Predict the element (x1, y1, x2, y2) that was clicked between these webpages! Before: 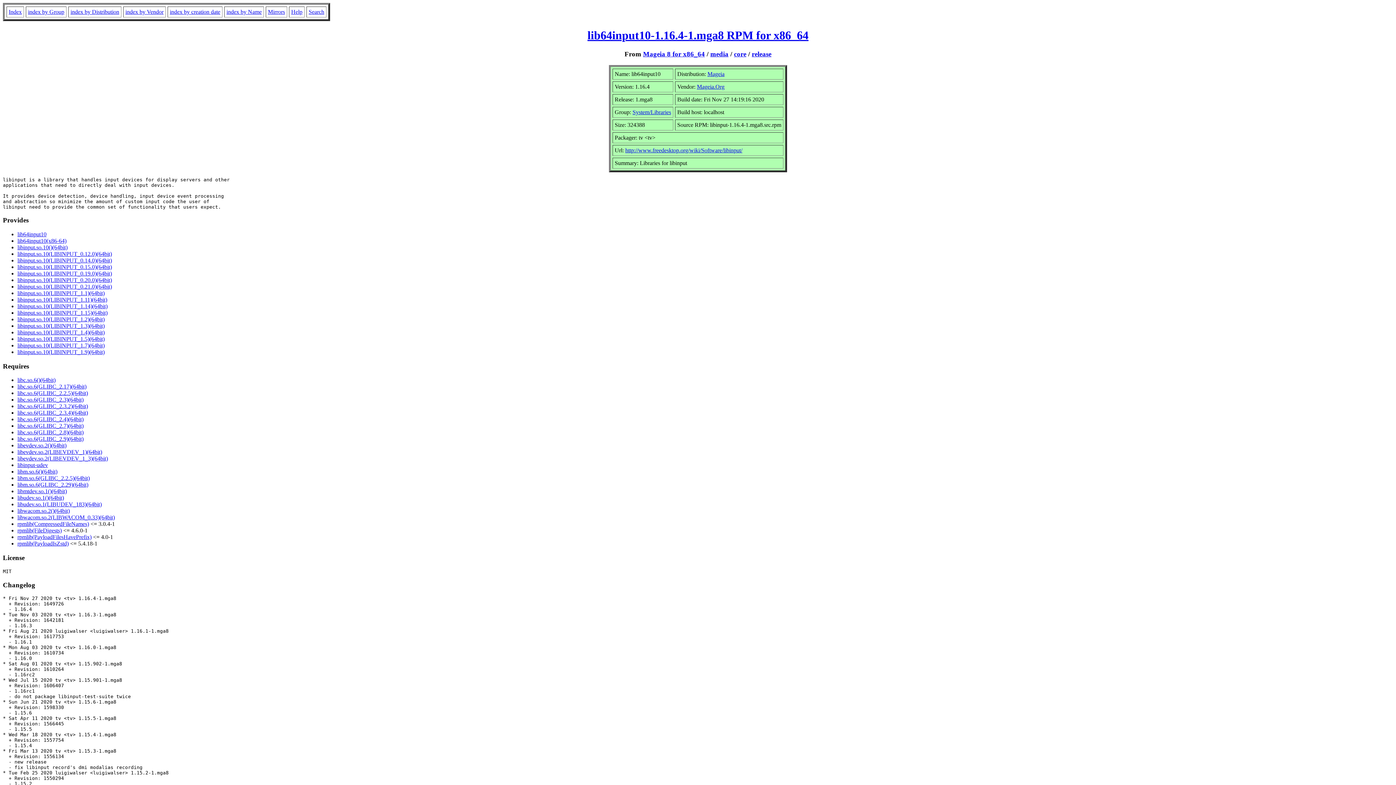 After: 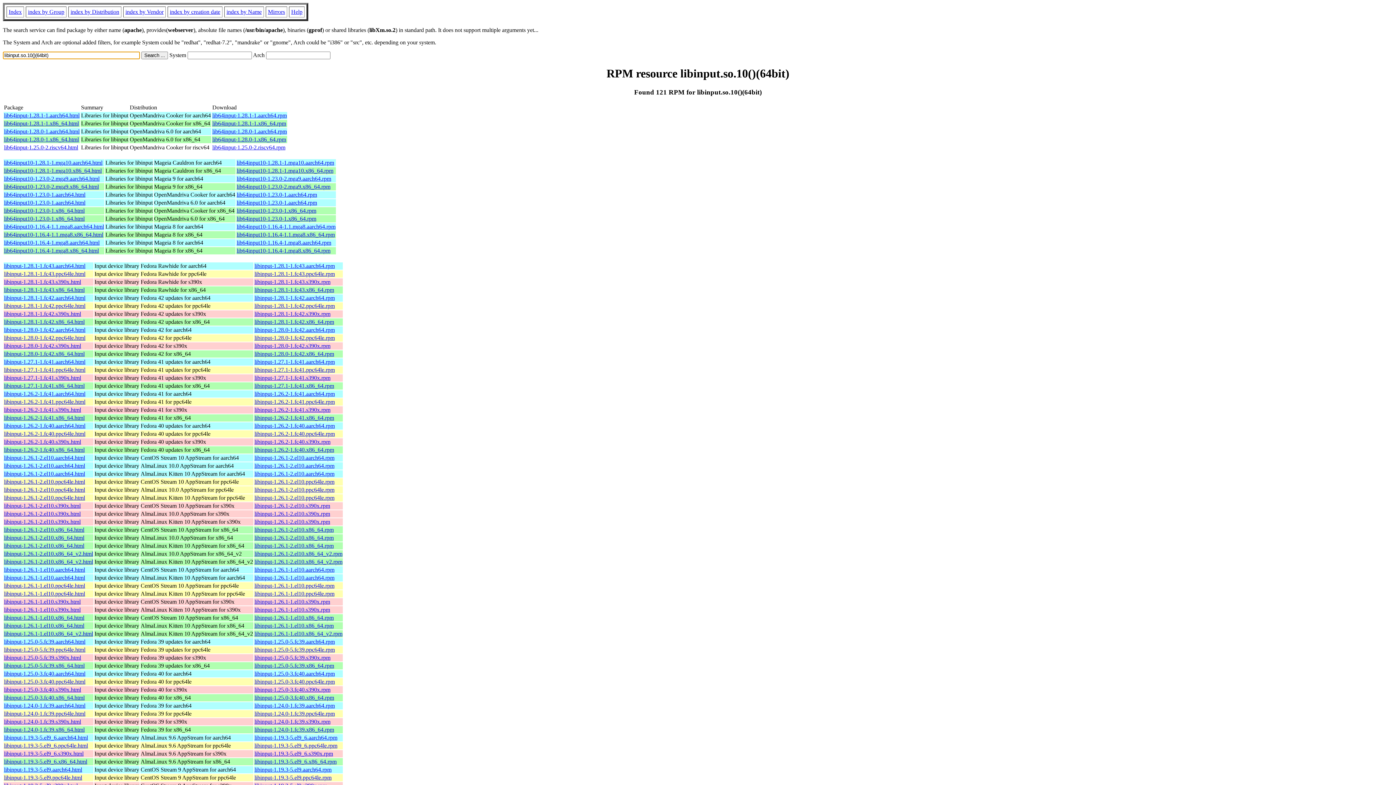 Action: label: libinput.so.10()(64bit) bbox: (17, 244, 67, 250)